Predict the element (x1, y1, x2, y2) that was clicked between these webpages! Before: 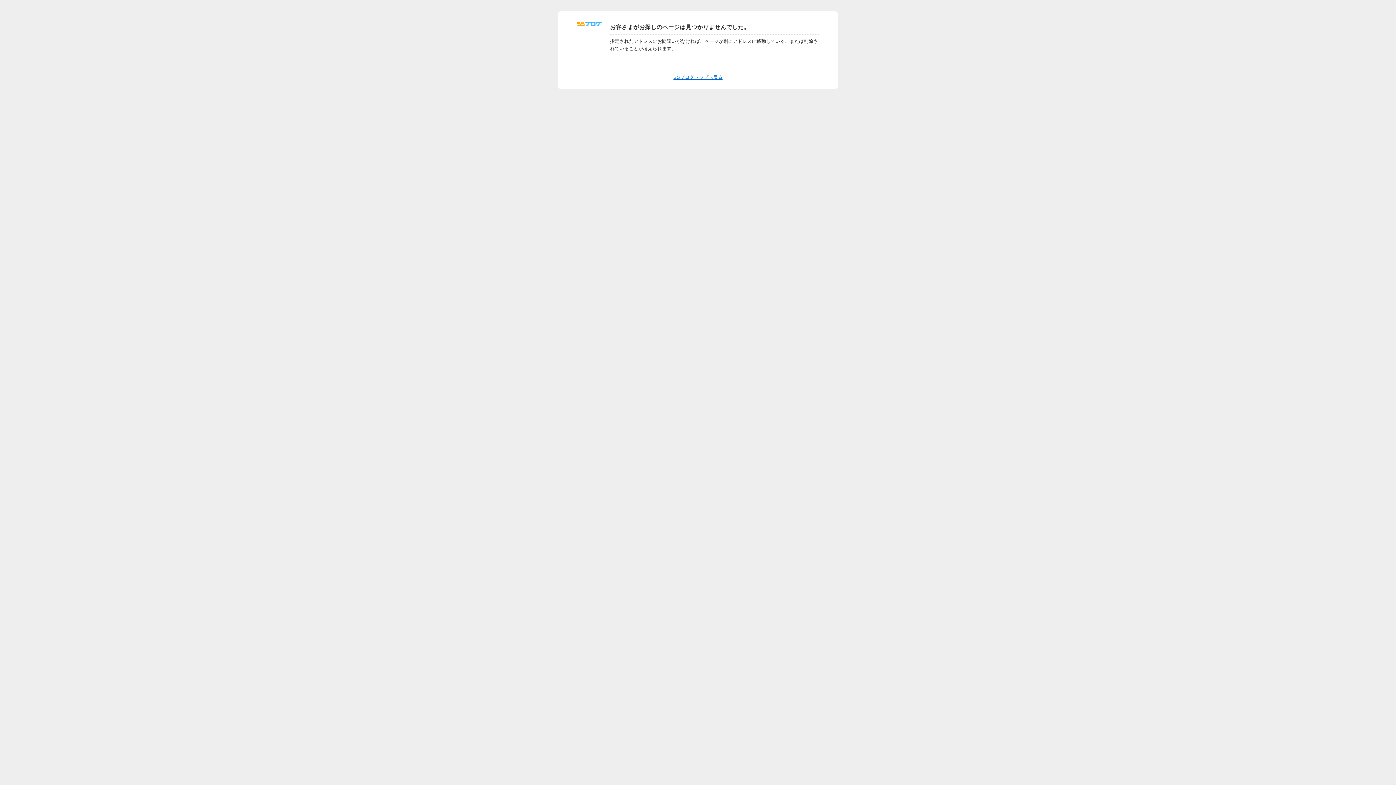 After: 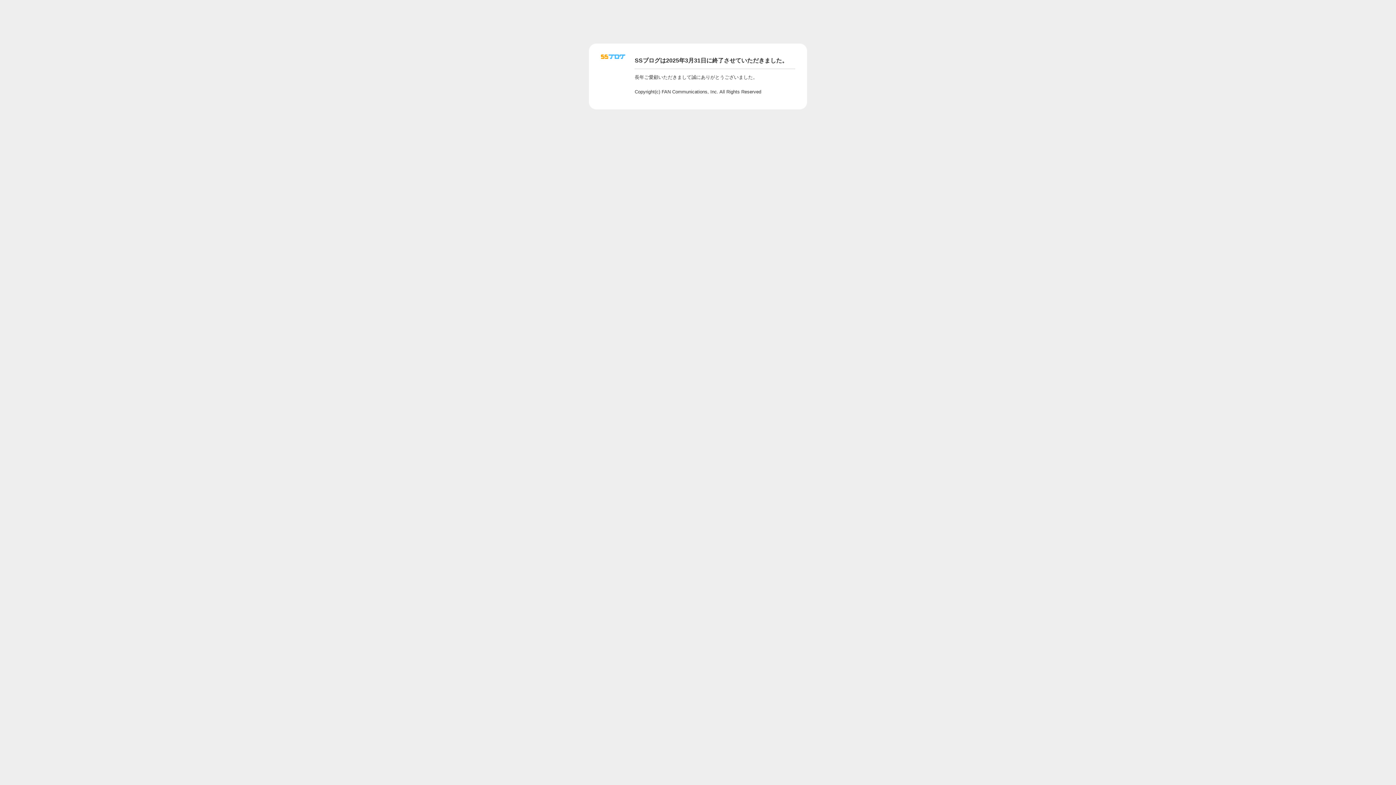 Action: bbox: (577, 24, 601, 29)